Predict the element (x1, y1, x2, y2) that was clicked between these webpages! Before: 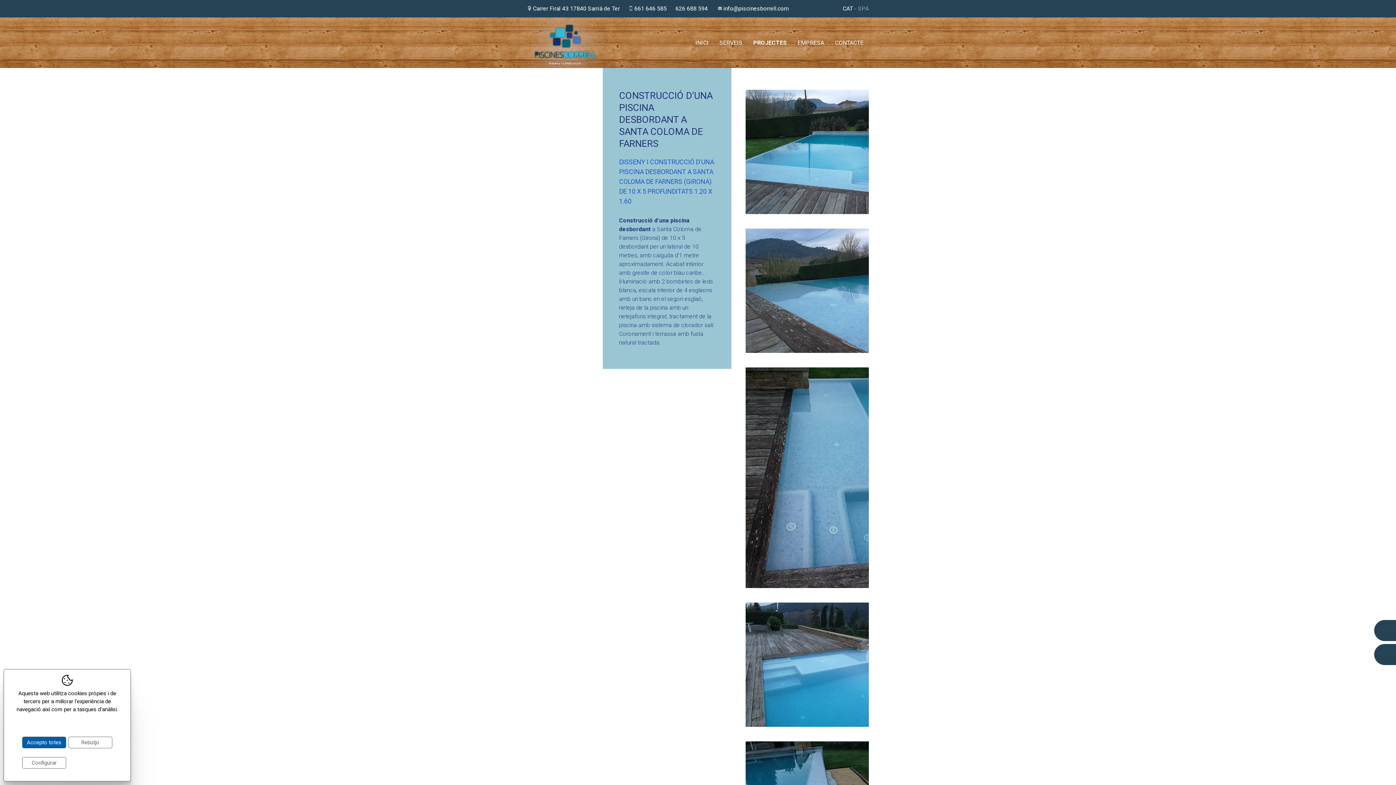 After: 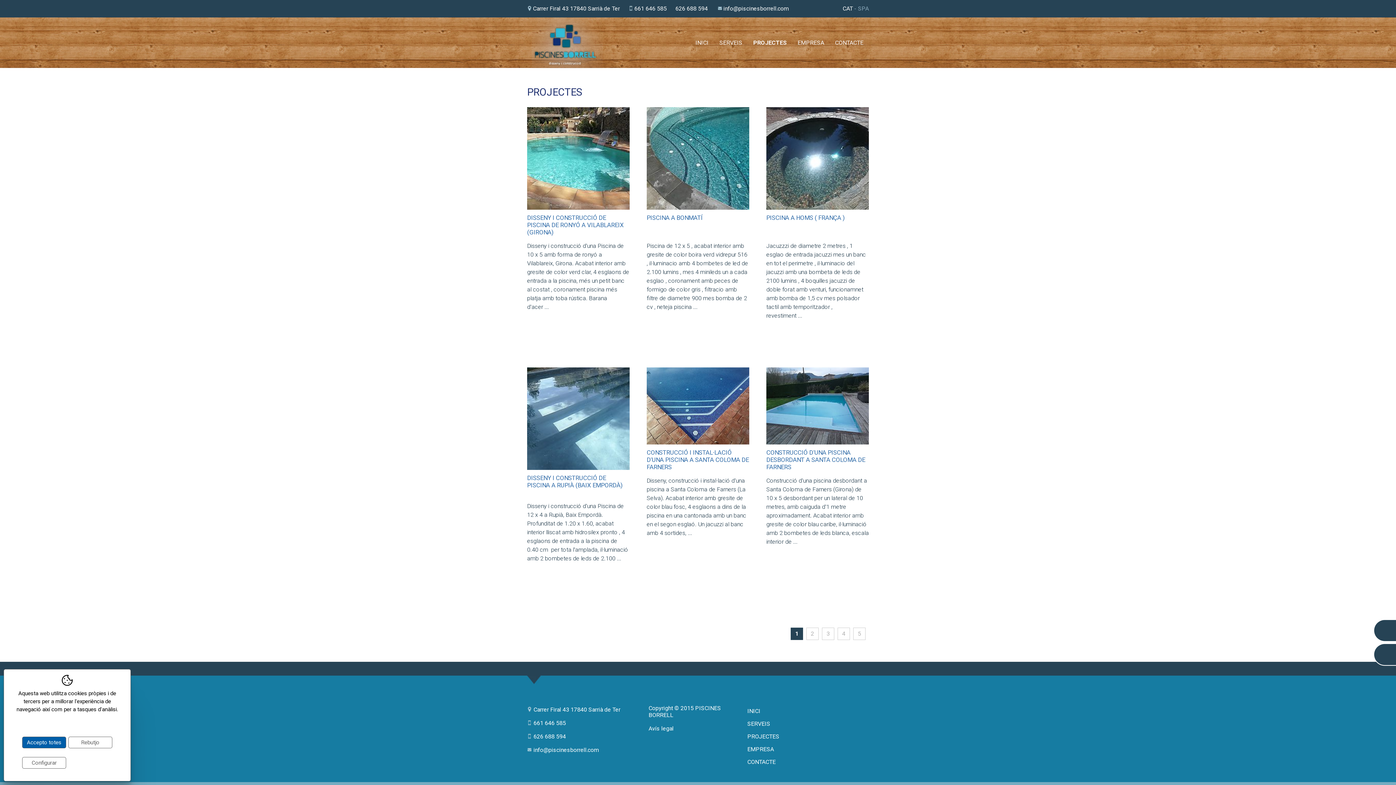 Action: label: PROJECTES bbox: (748, 17, 792, 54)